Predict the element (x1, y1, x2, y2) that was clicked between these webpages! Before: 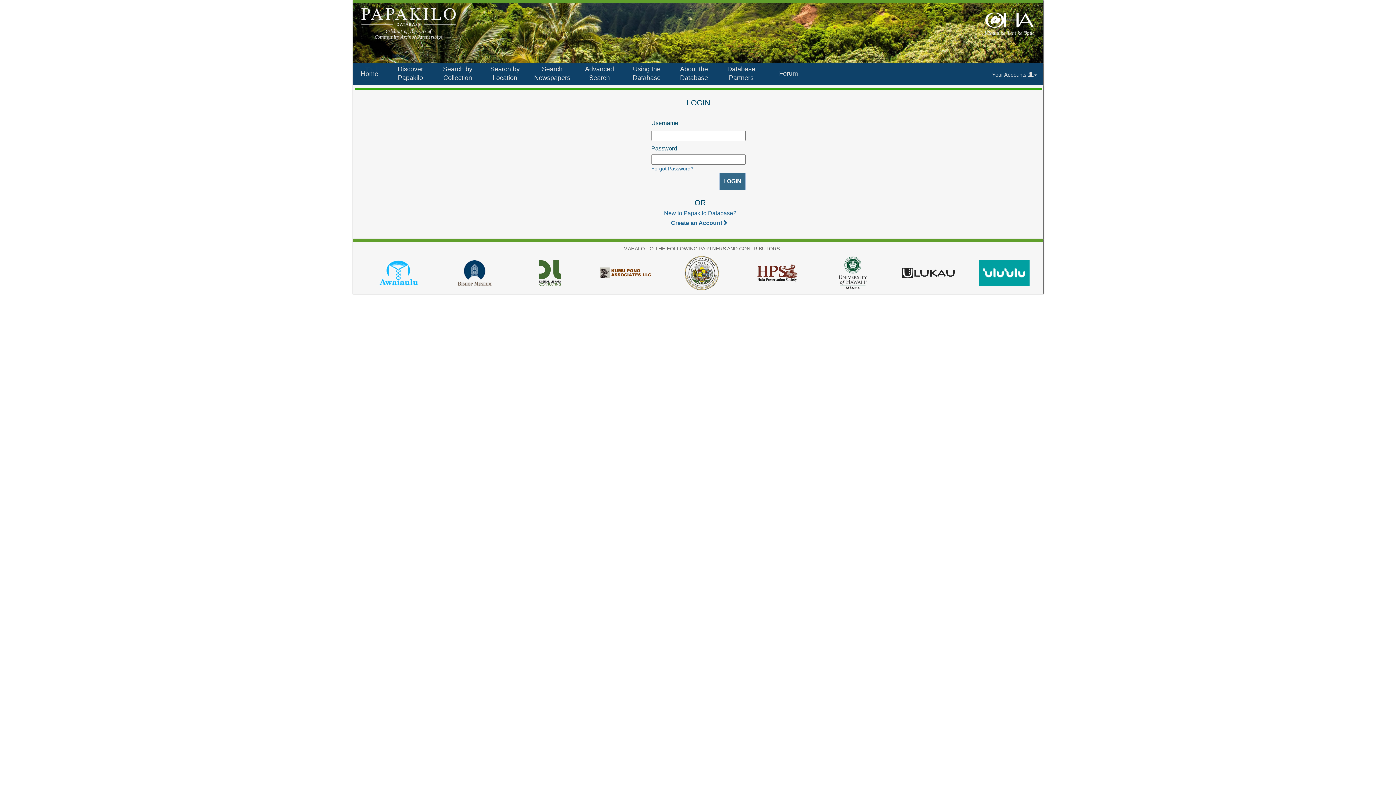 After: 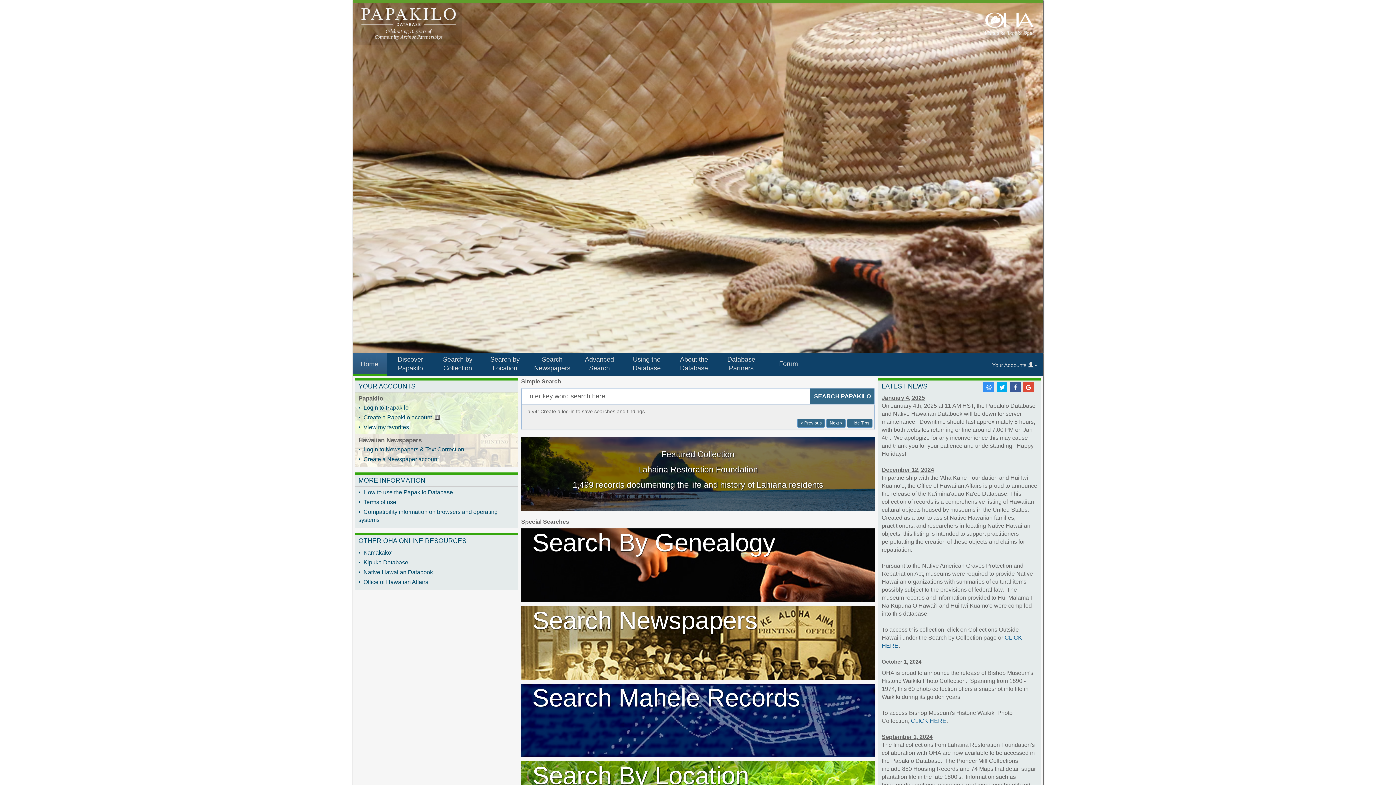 Action: bbox: (352, 62, 387, 85) label: Home